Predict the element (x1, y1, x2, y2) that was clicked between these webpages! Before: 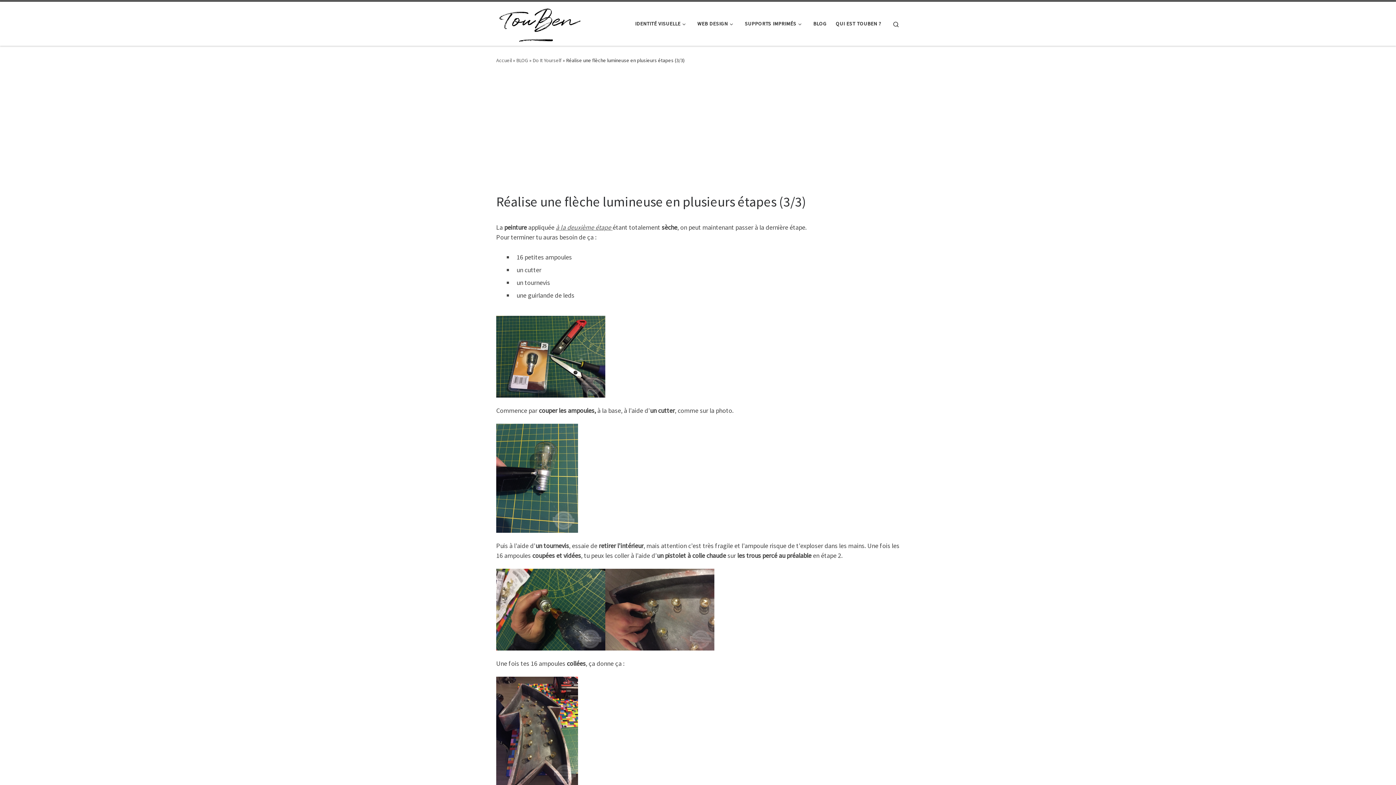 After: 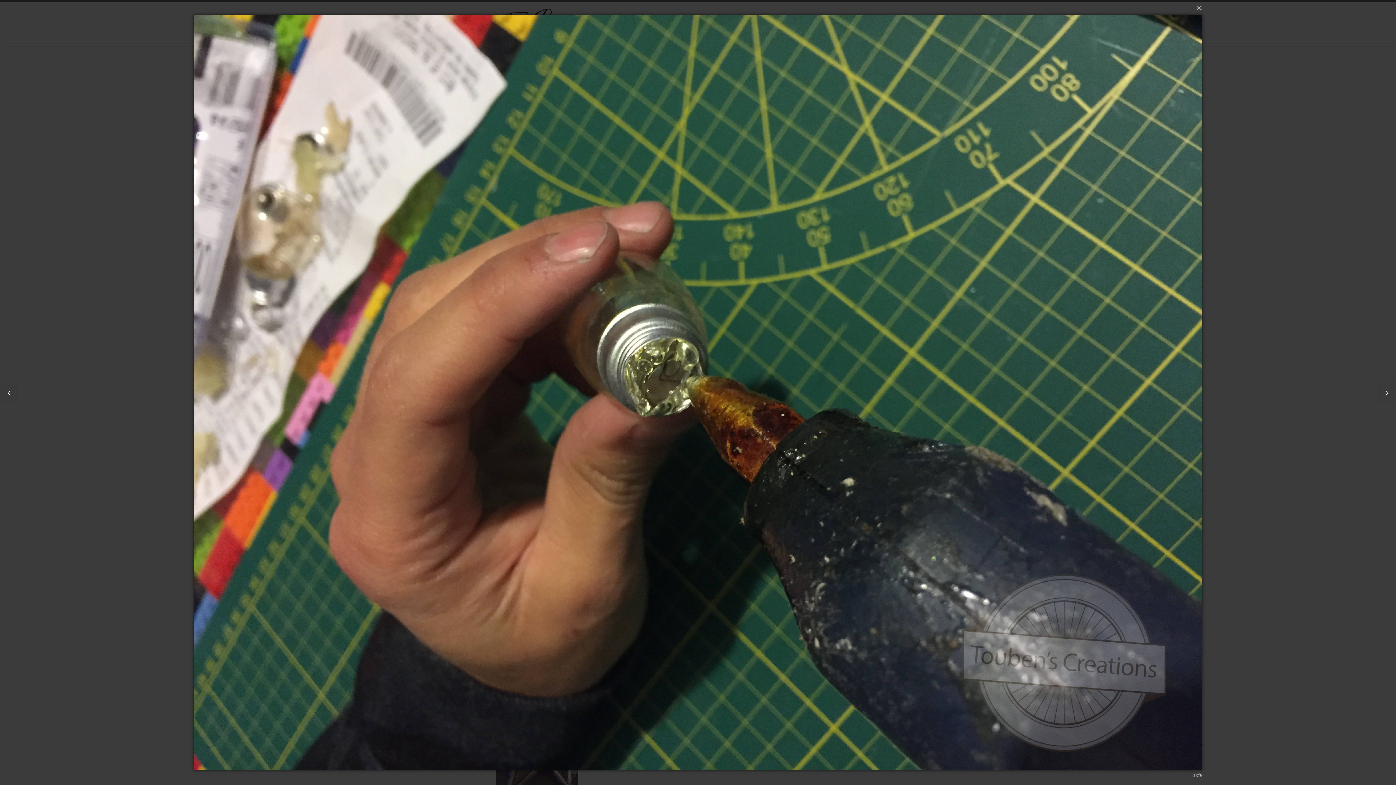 Action: bbox: (496, 604, 605, 613)